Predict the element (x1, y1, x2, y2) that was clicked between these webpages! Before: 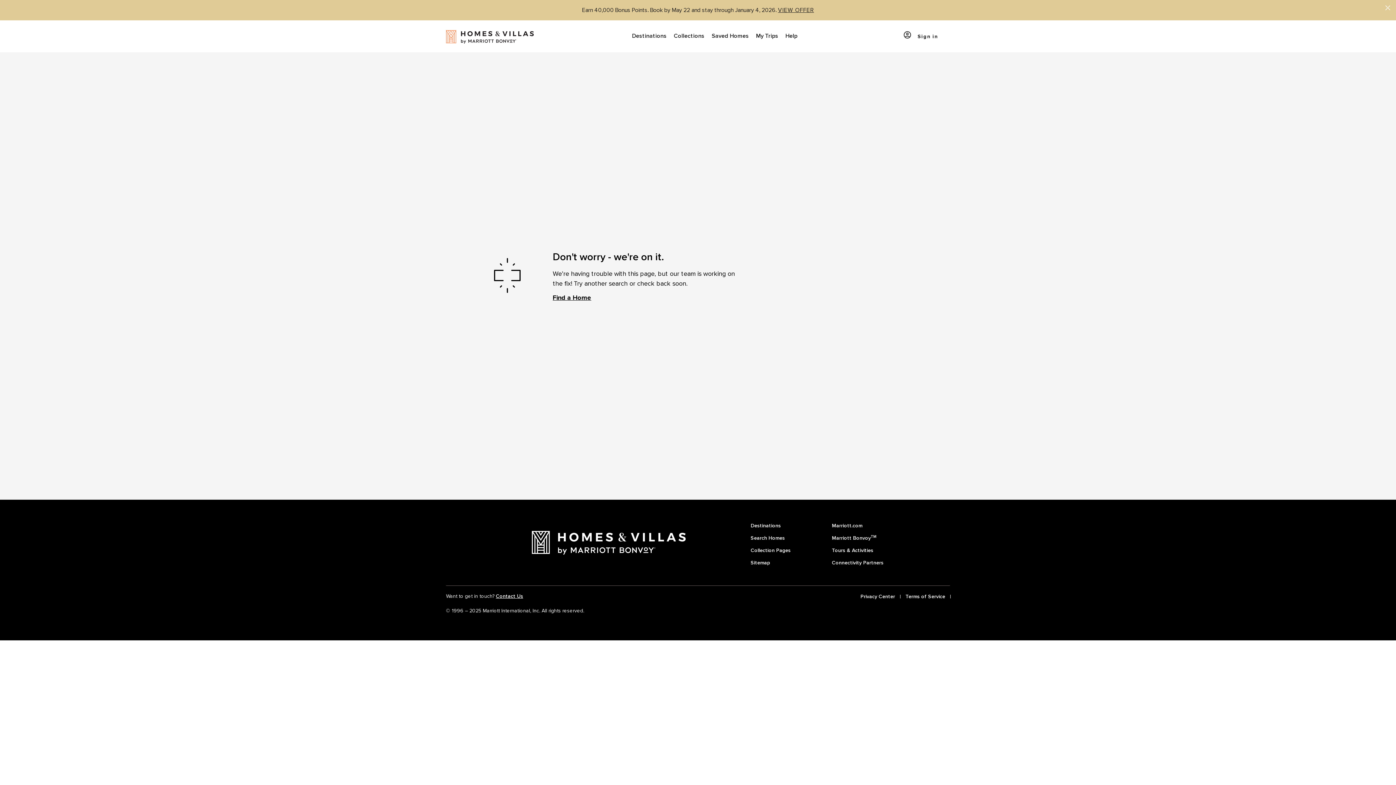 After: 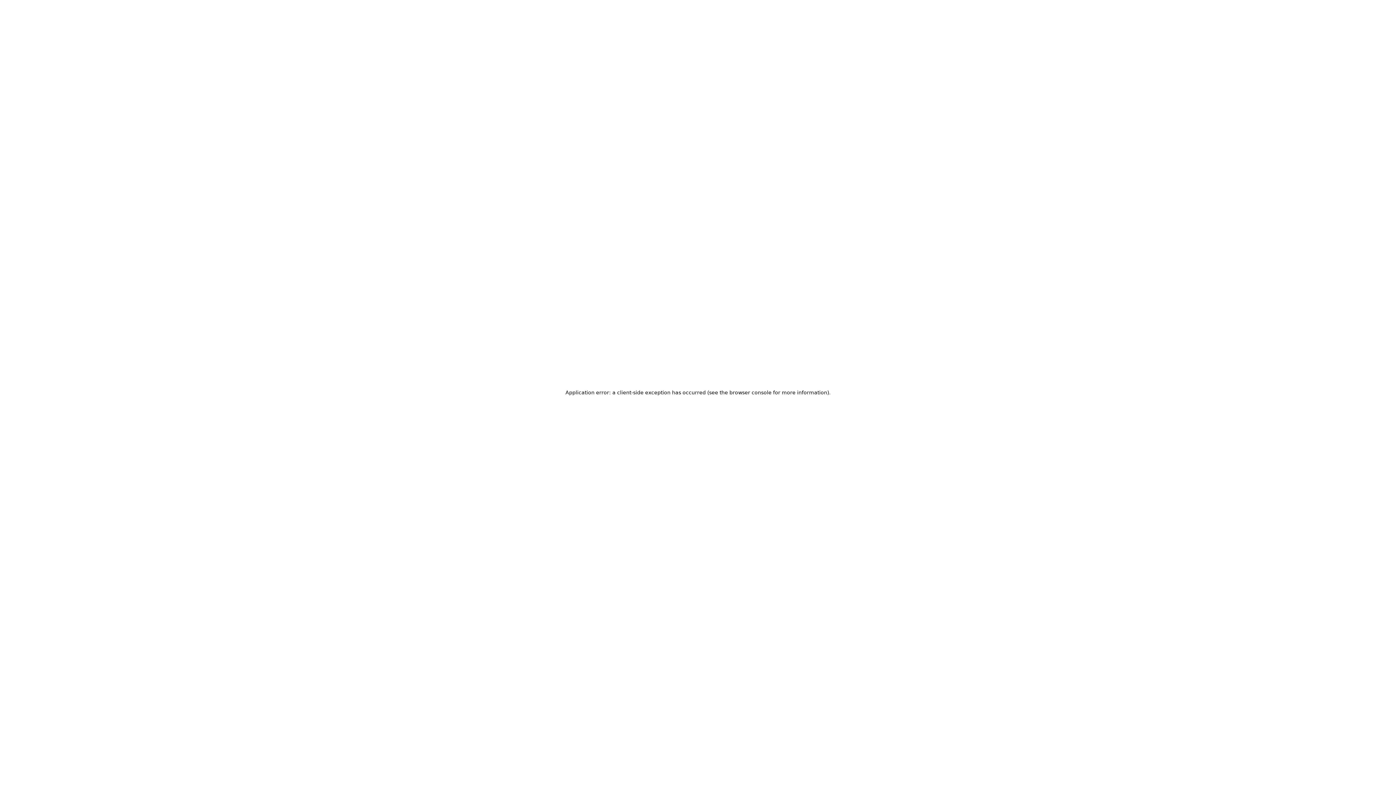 Action: label: Search Homes bbox: (750, 530, 785, 542)